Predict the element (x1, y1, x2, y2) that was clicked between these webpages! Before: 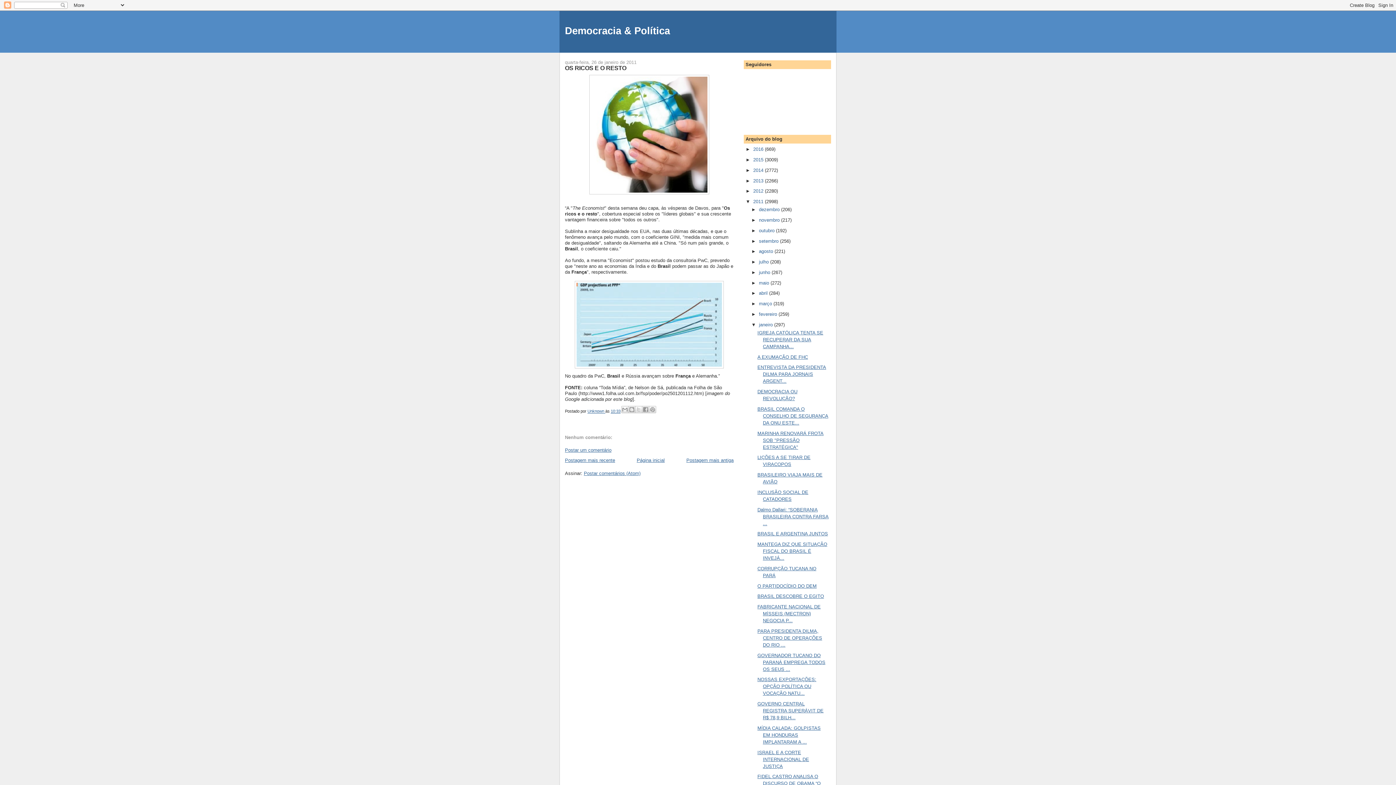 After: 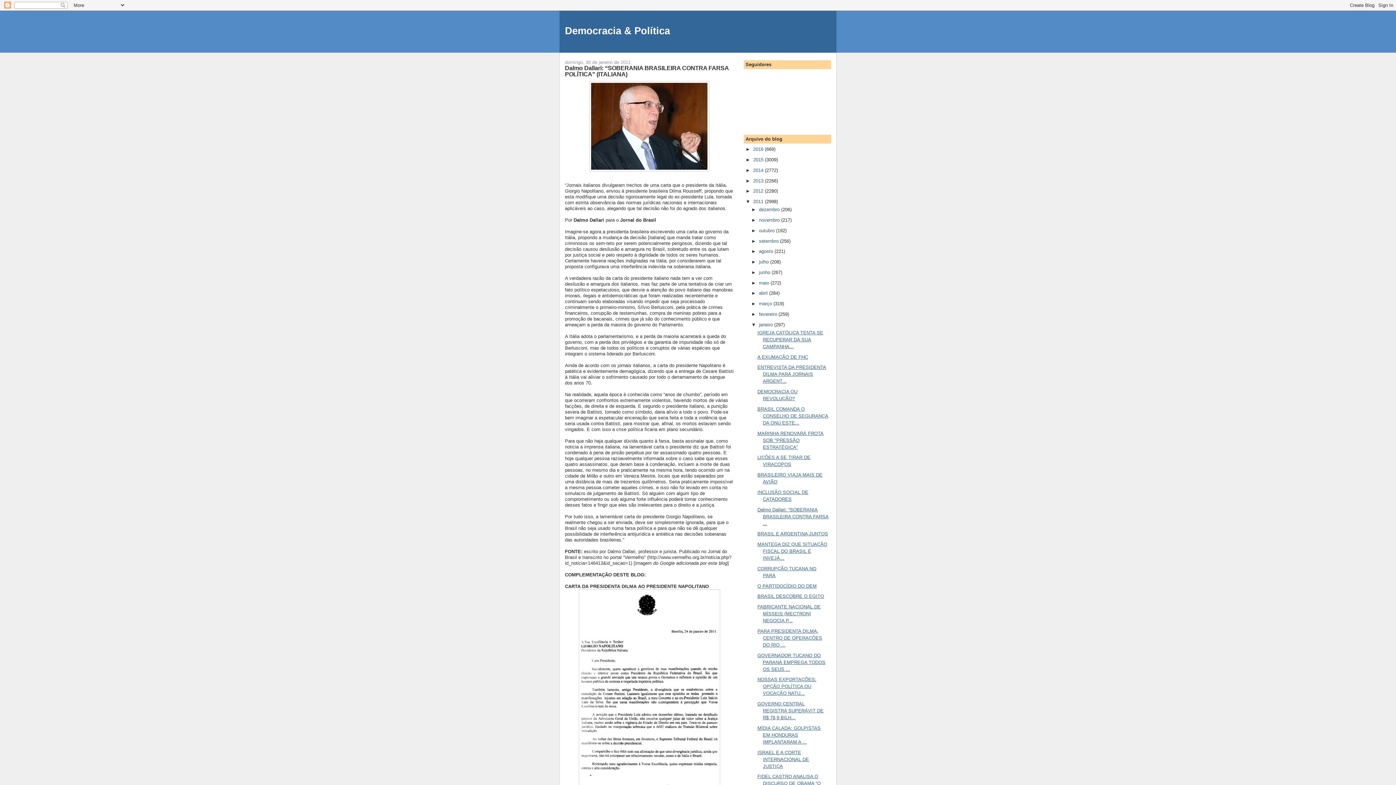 Action: label: Dalmo Dallari: “SOBERANIA BRASILEIRA CONTRA FARSA ... bbox: (757, 507, 828, 526)